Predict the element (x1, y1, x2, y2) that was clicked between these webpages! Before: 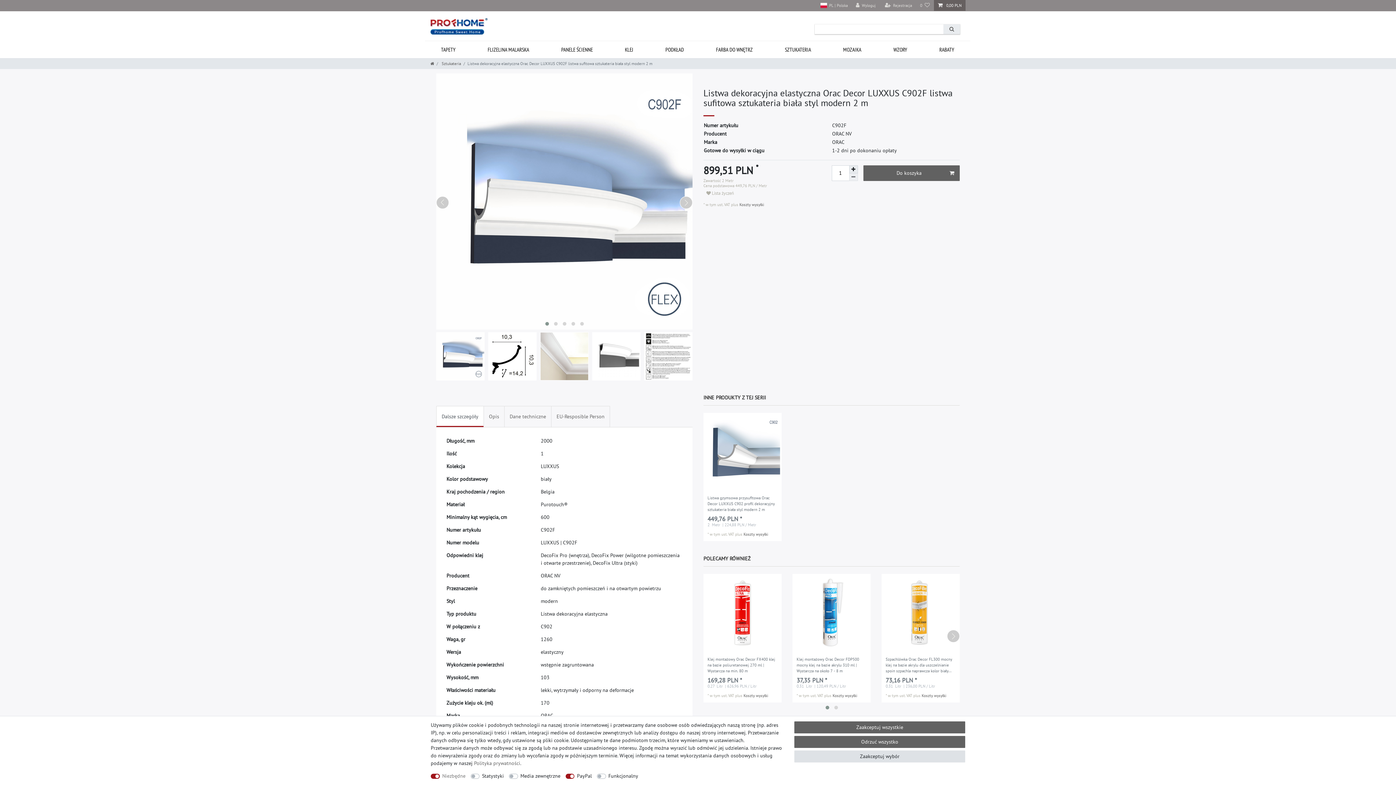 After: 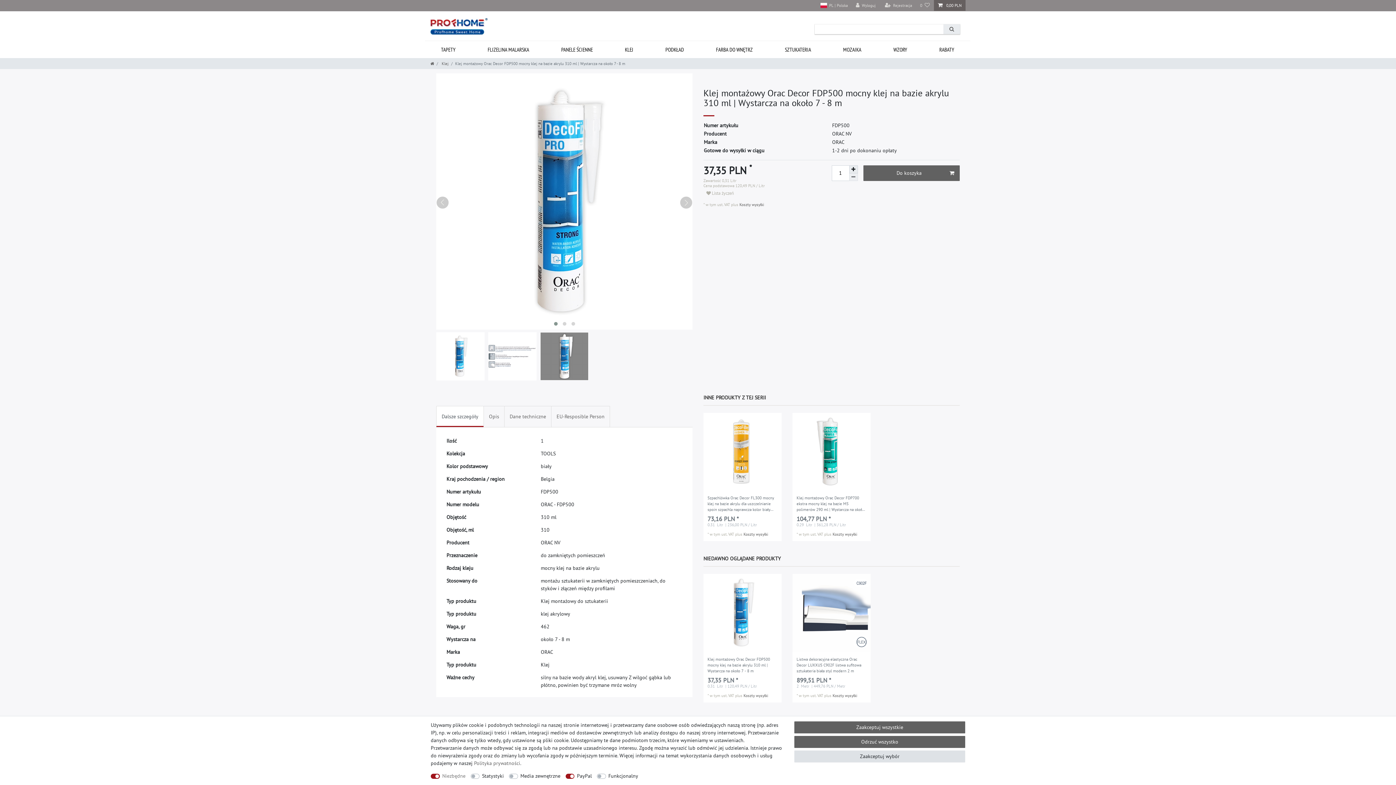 Action: label: Klej montażowy Orac Decor FDP500 mocny klej na bazie akrylu 310 ml | Wystarcza na około 7 - 8 m bbox: (796, 656, 866, 675)